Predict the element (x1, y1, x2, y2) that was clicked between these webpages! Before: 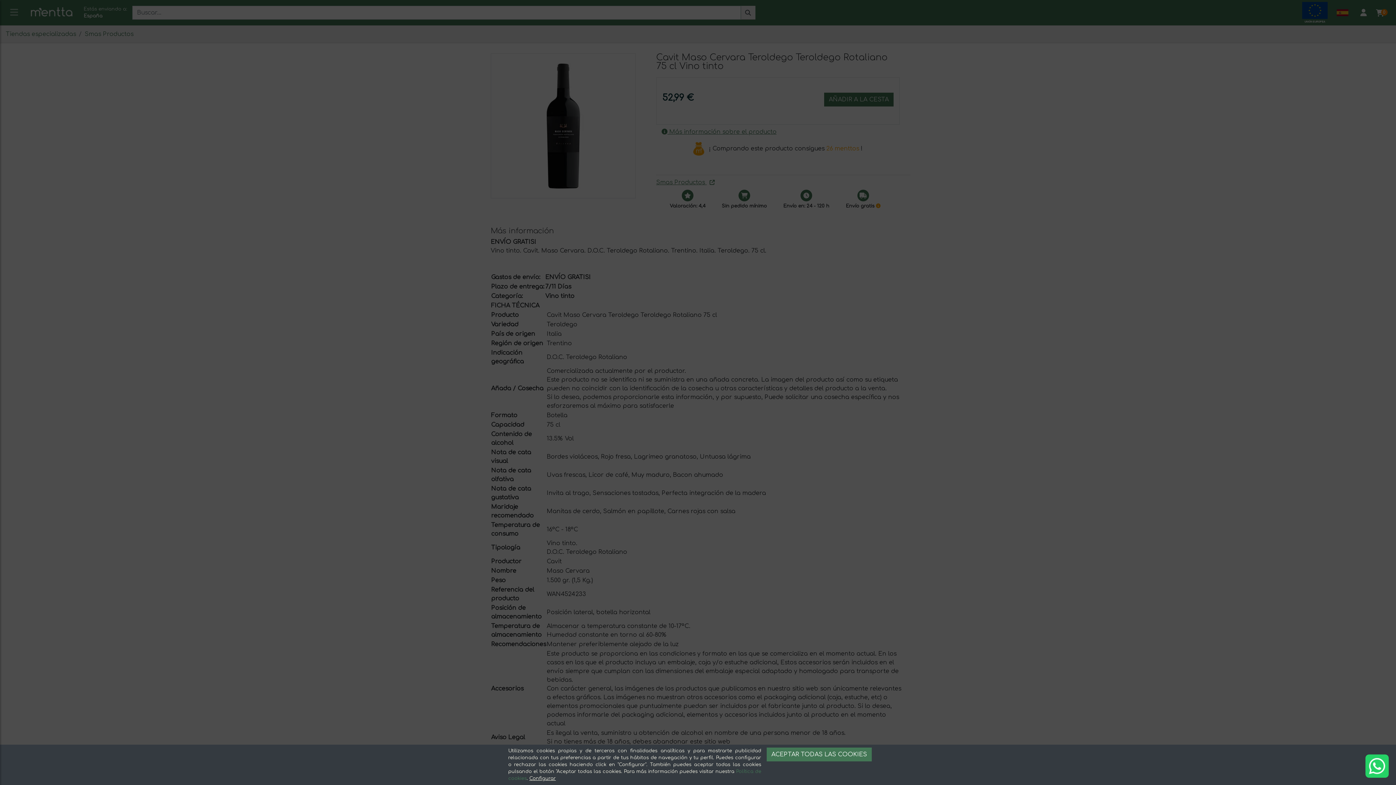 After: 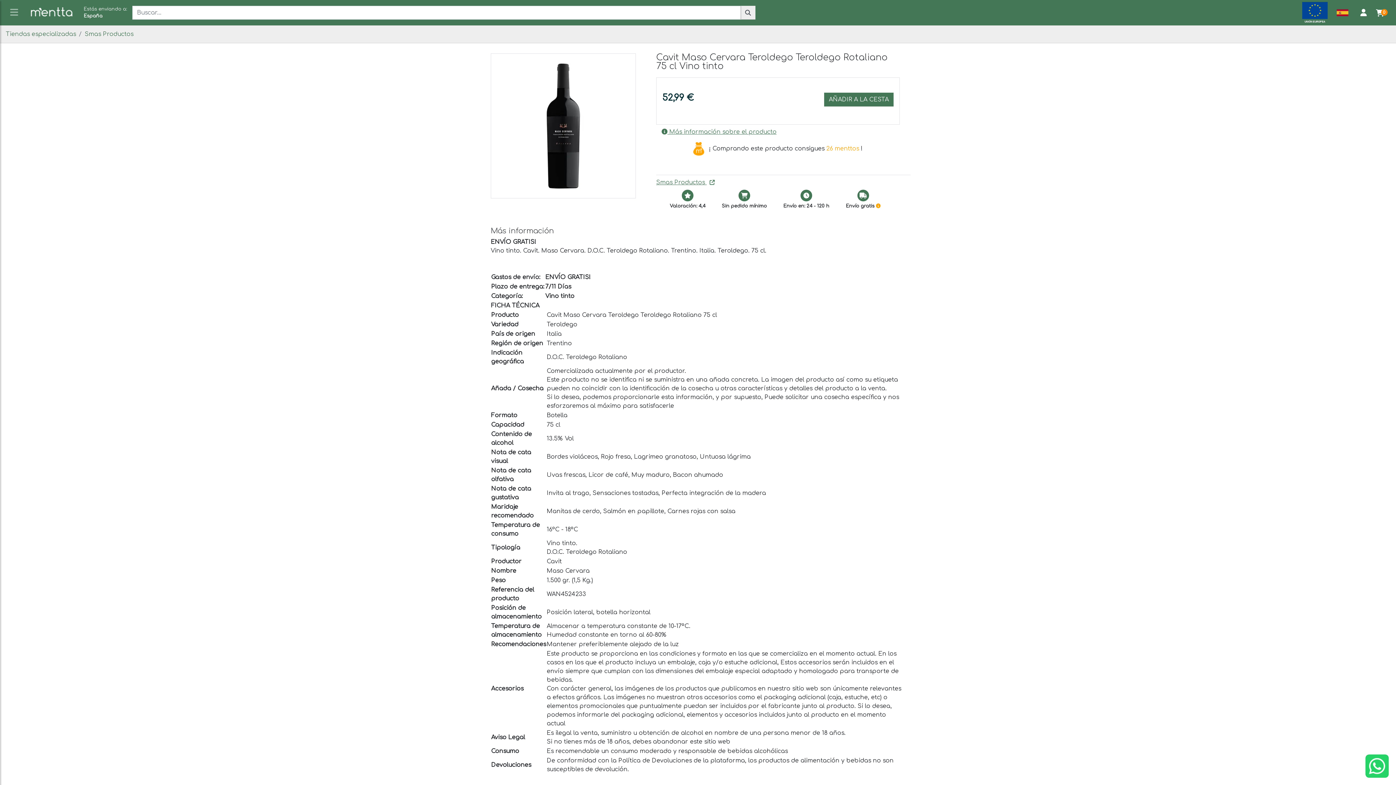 Action: label: ACEPTAR TODAS LAS COOKIES bbox: (766, 748, 872, 761)